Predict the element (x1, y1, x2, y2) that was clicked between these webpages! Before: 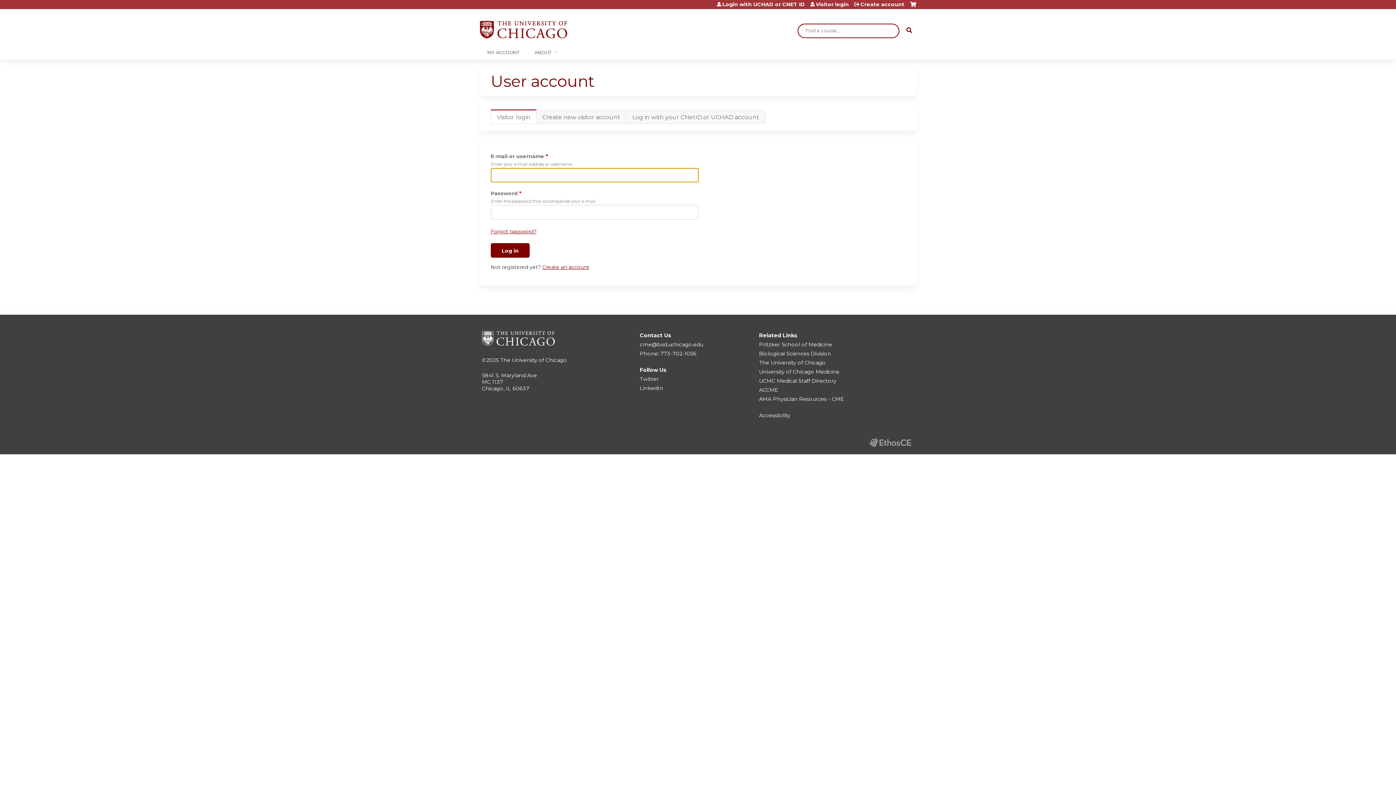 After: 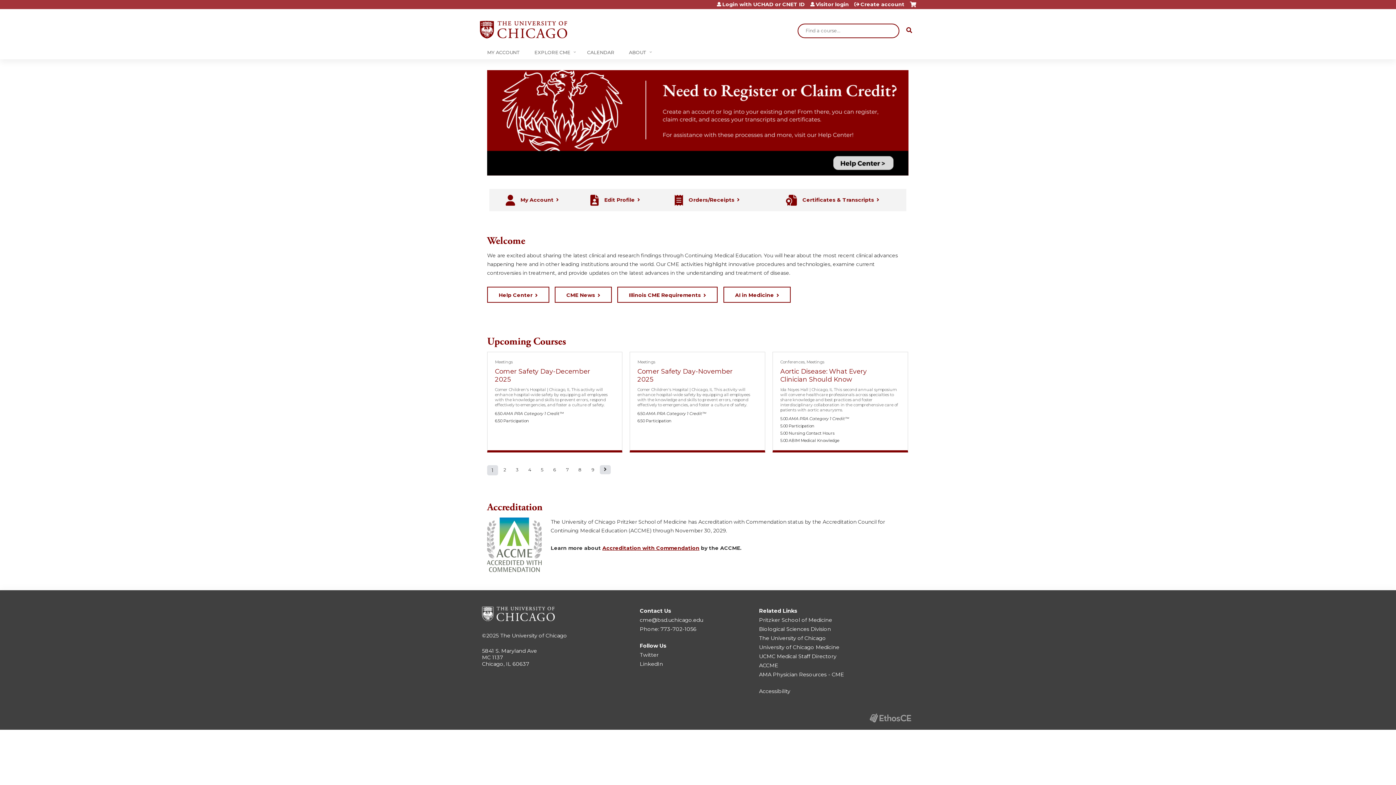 Action: bbox: (480, 16, 567, 43)